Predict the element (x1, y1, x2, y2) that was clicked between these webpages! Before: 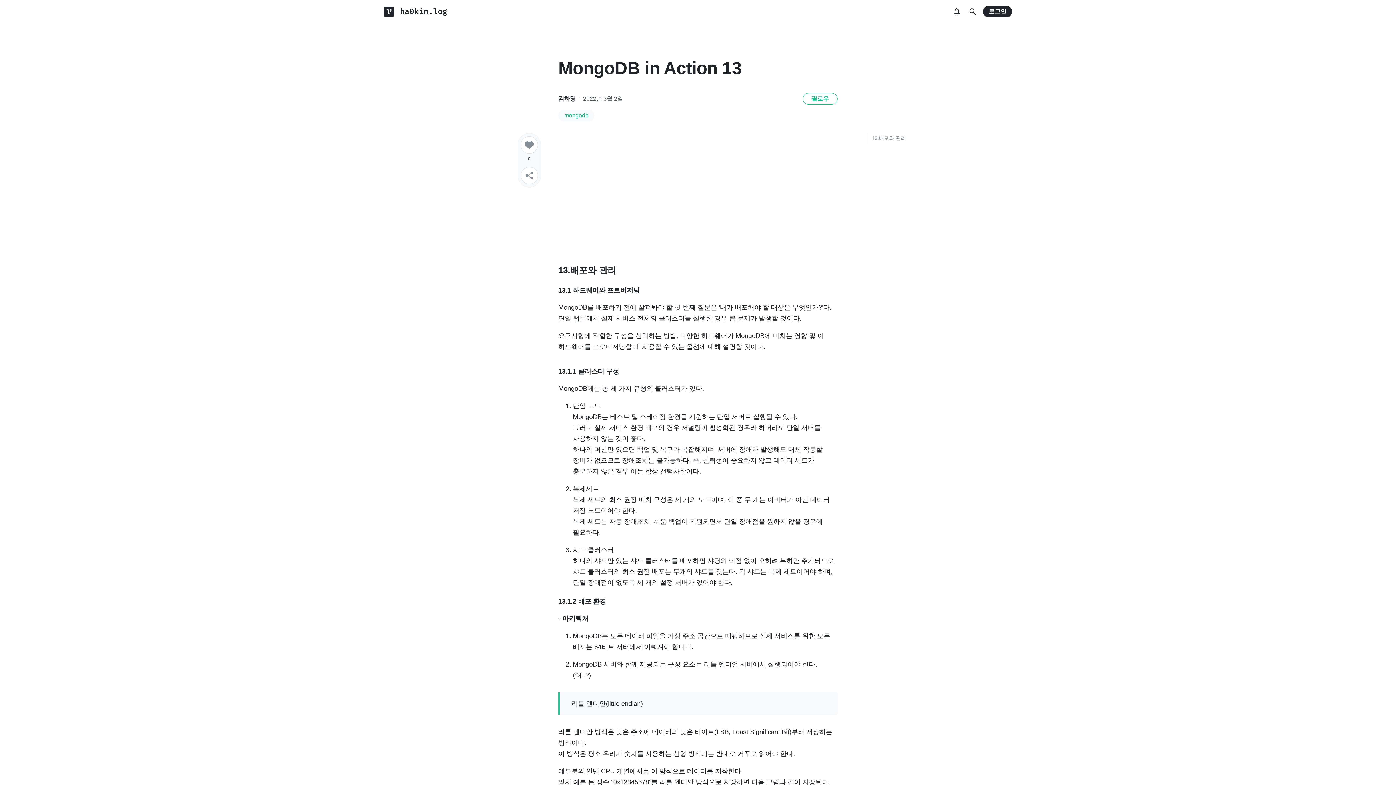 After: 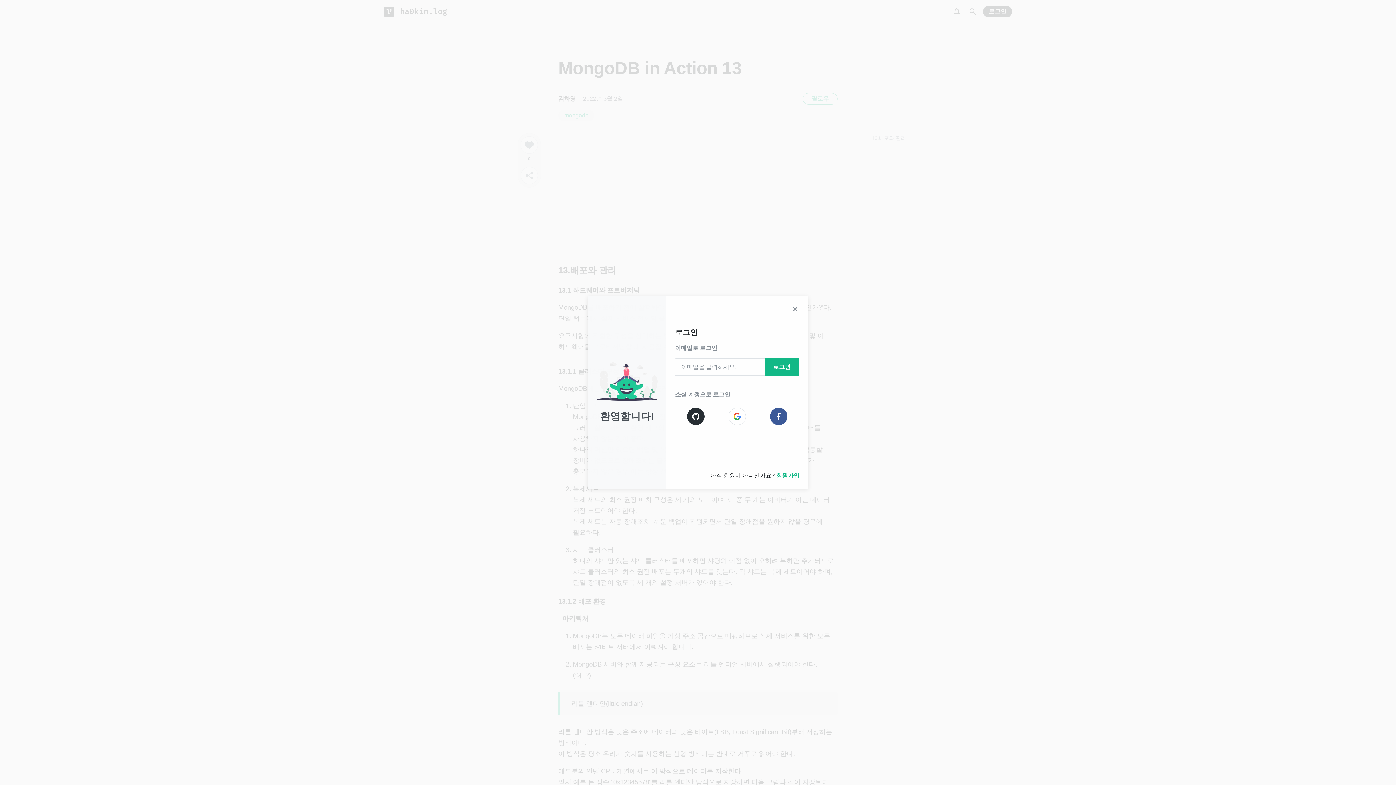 Action: bbox: (949, 4, 964, 18)